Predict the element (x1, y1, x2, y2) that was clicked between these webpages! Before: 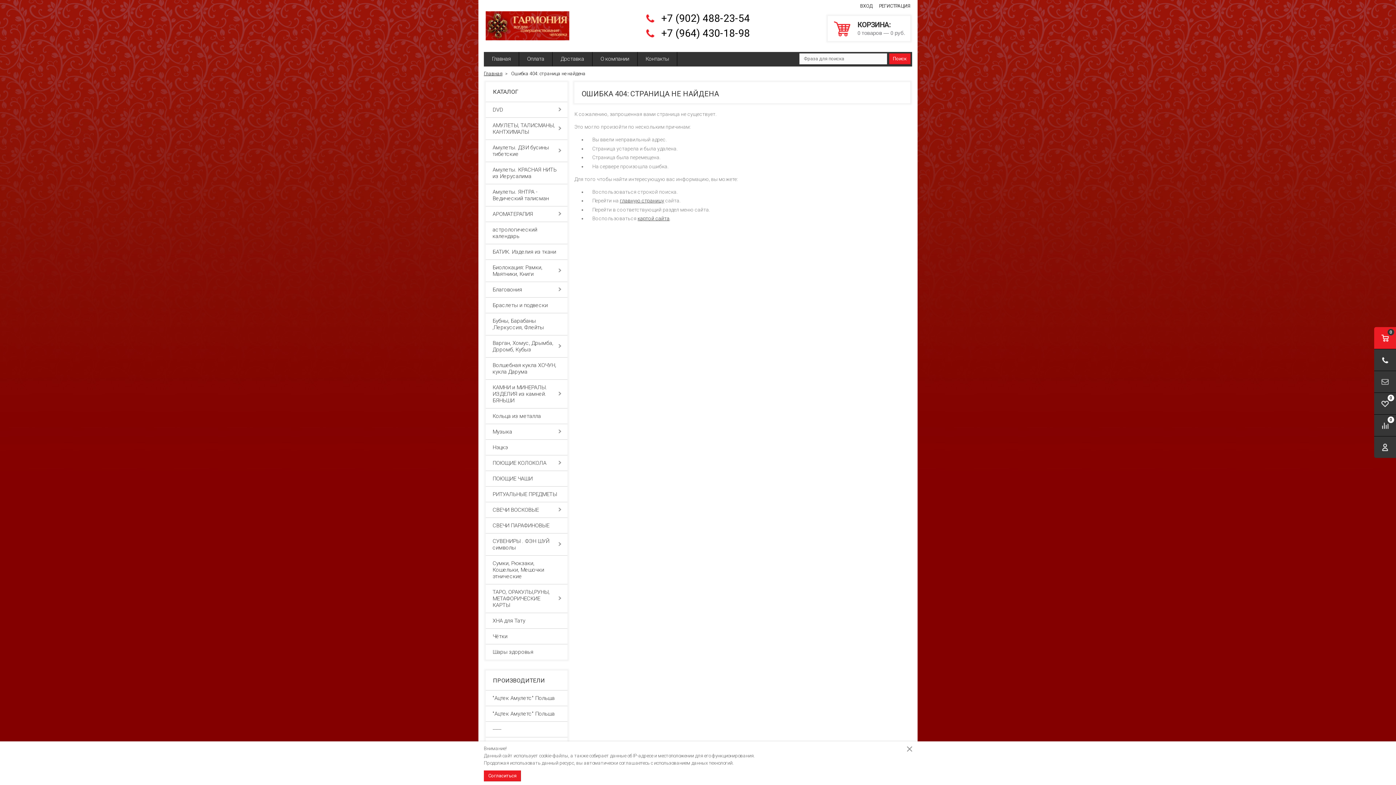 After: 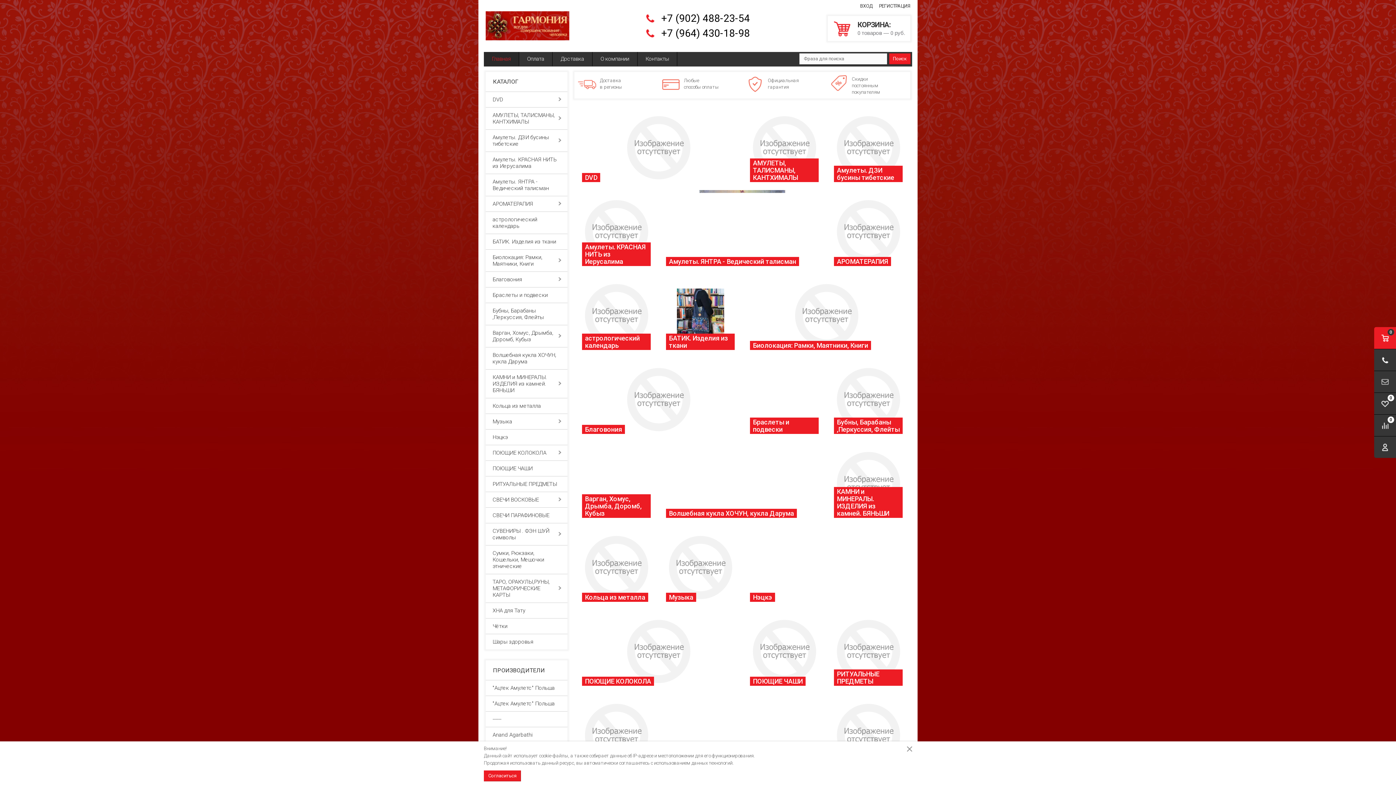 Action: label: Главная bbox: (484, 52, 519, 66)